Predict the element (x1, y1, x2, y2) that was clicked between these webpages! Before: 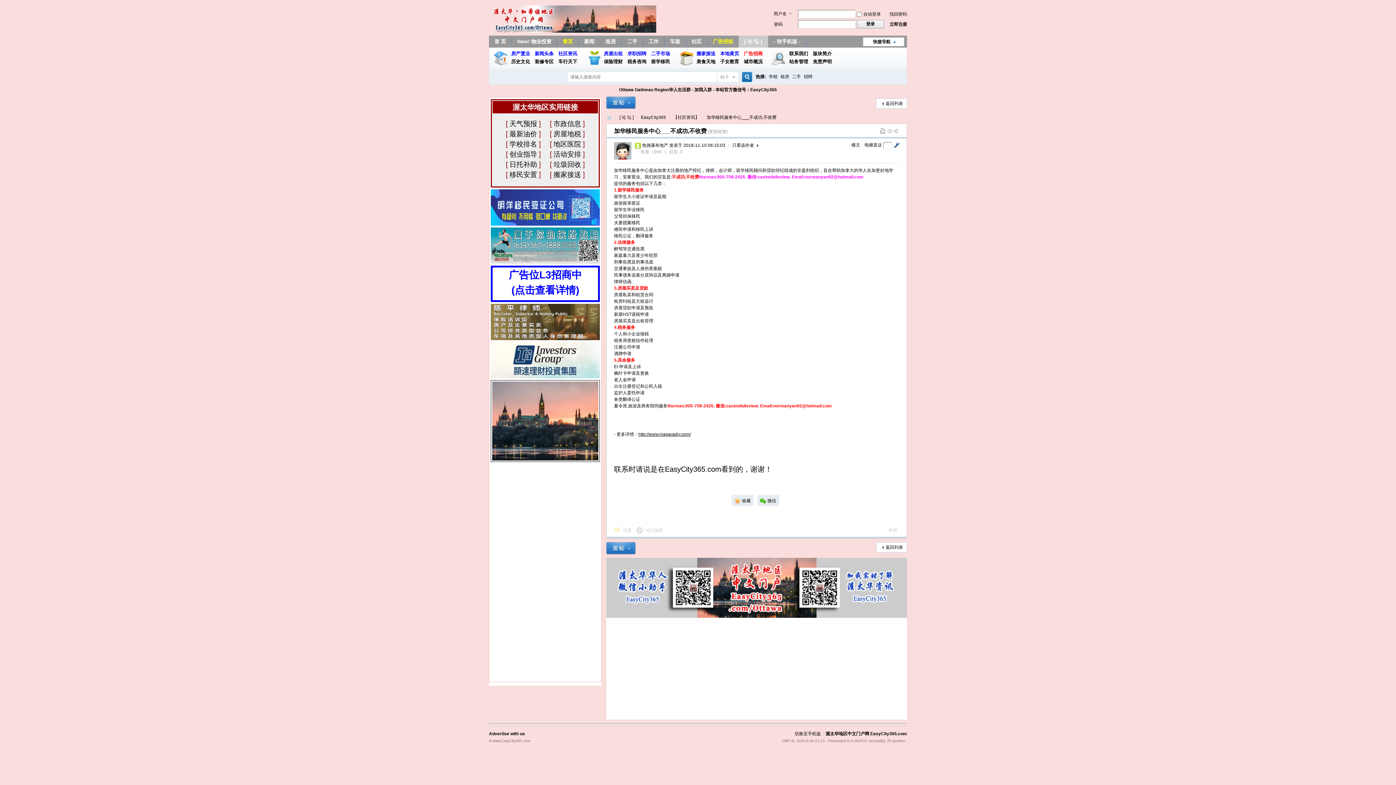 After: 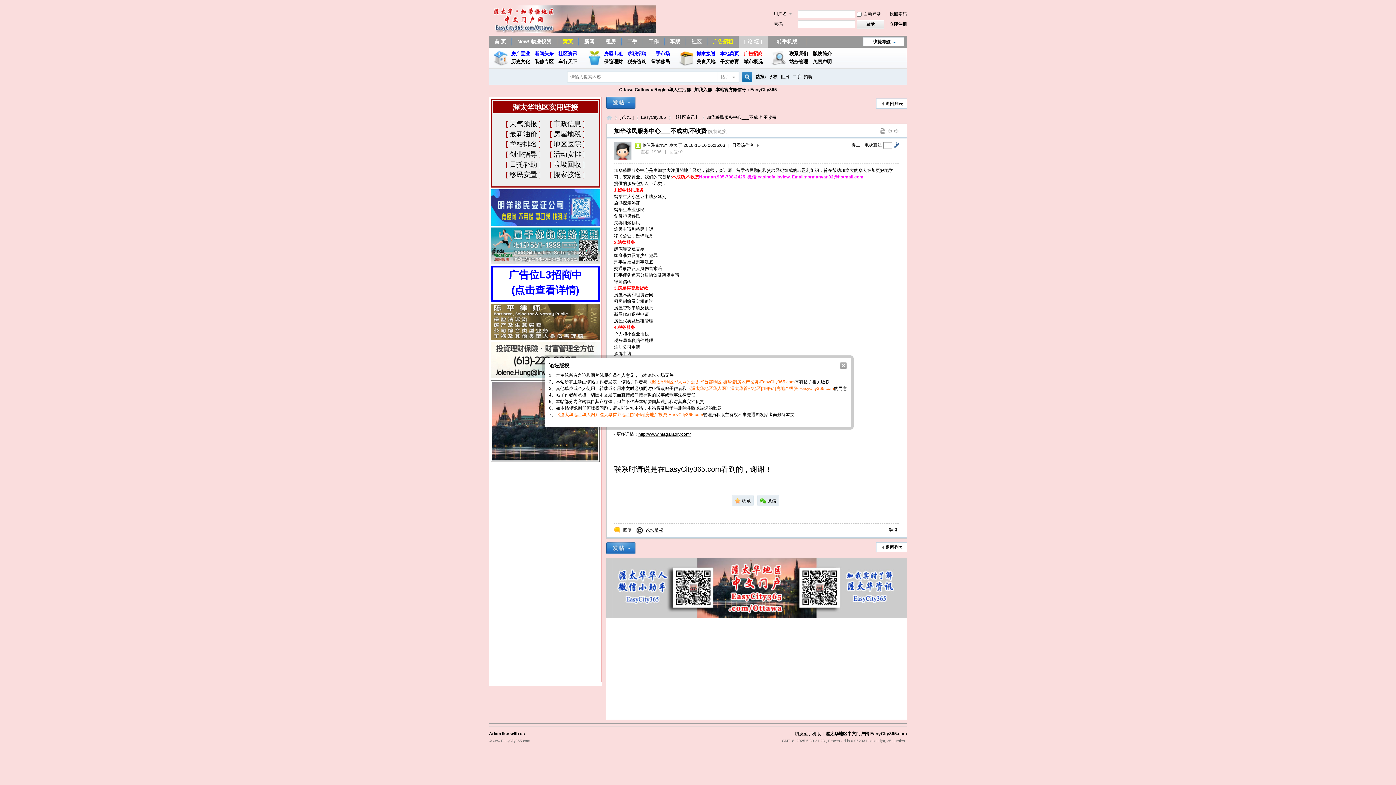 Action: label: 论坛版权 bbox: (636, 526, 666, 534)